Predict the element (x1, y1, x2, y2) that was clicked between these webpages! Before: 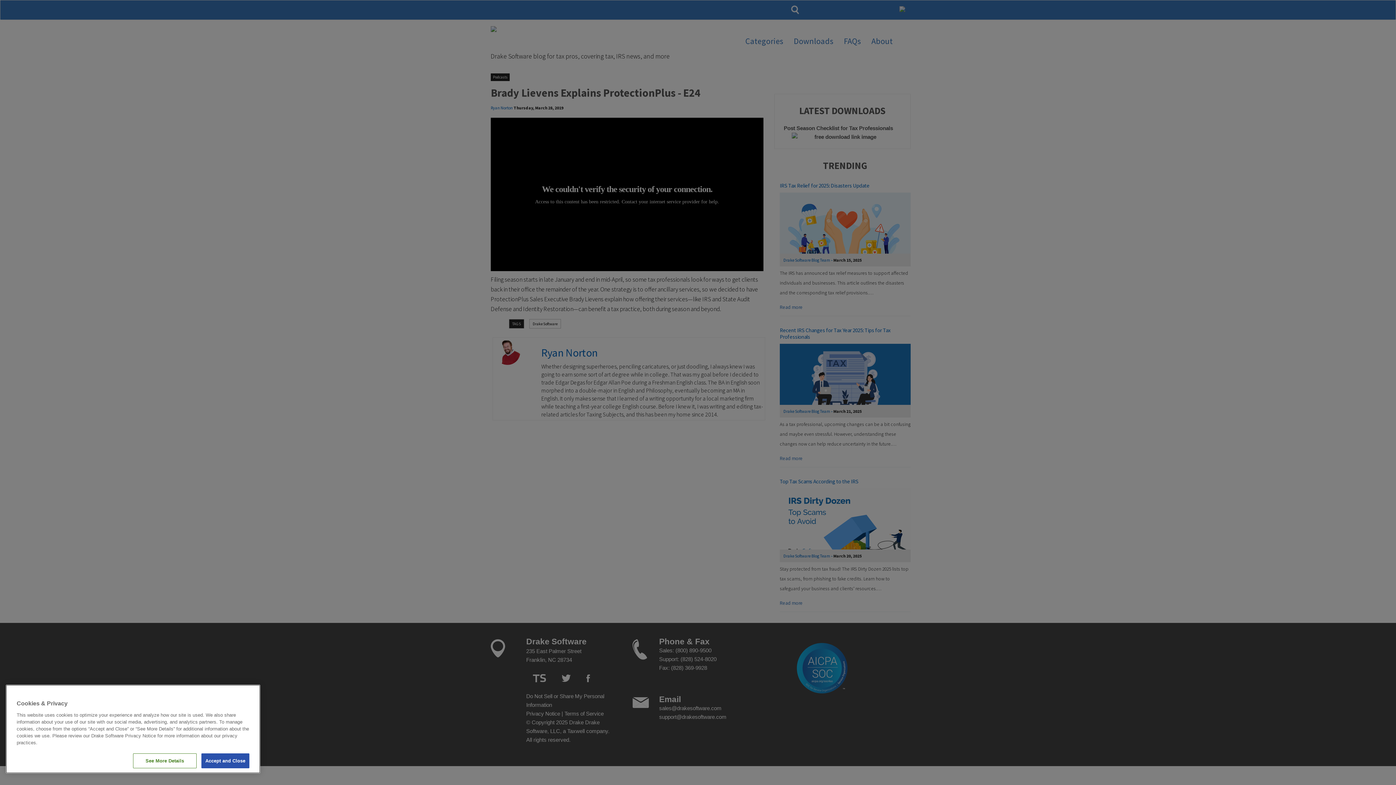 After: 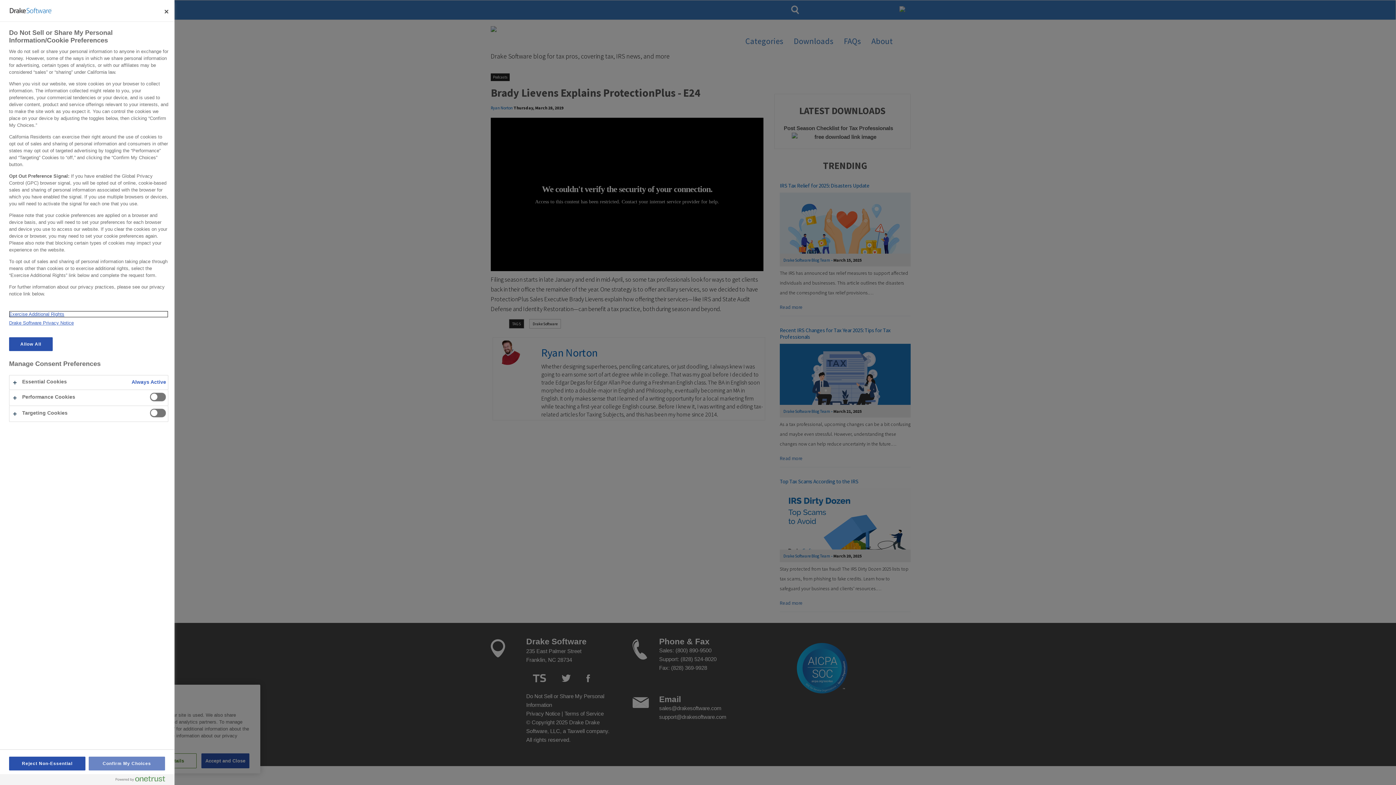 Action: bbox: (133, 753, 196, 768) label: See More Details